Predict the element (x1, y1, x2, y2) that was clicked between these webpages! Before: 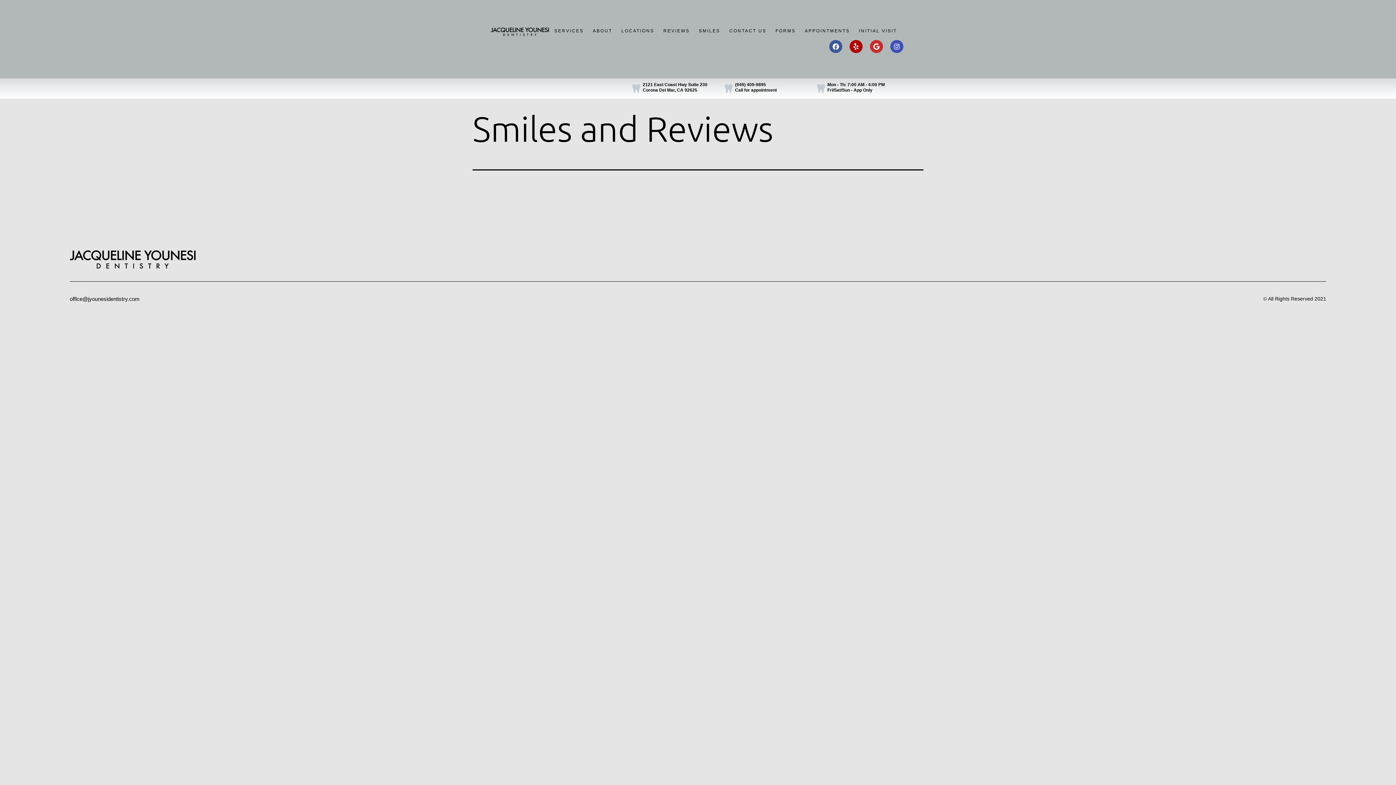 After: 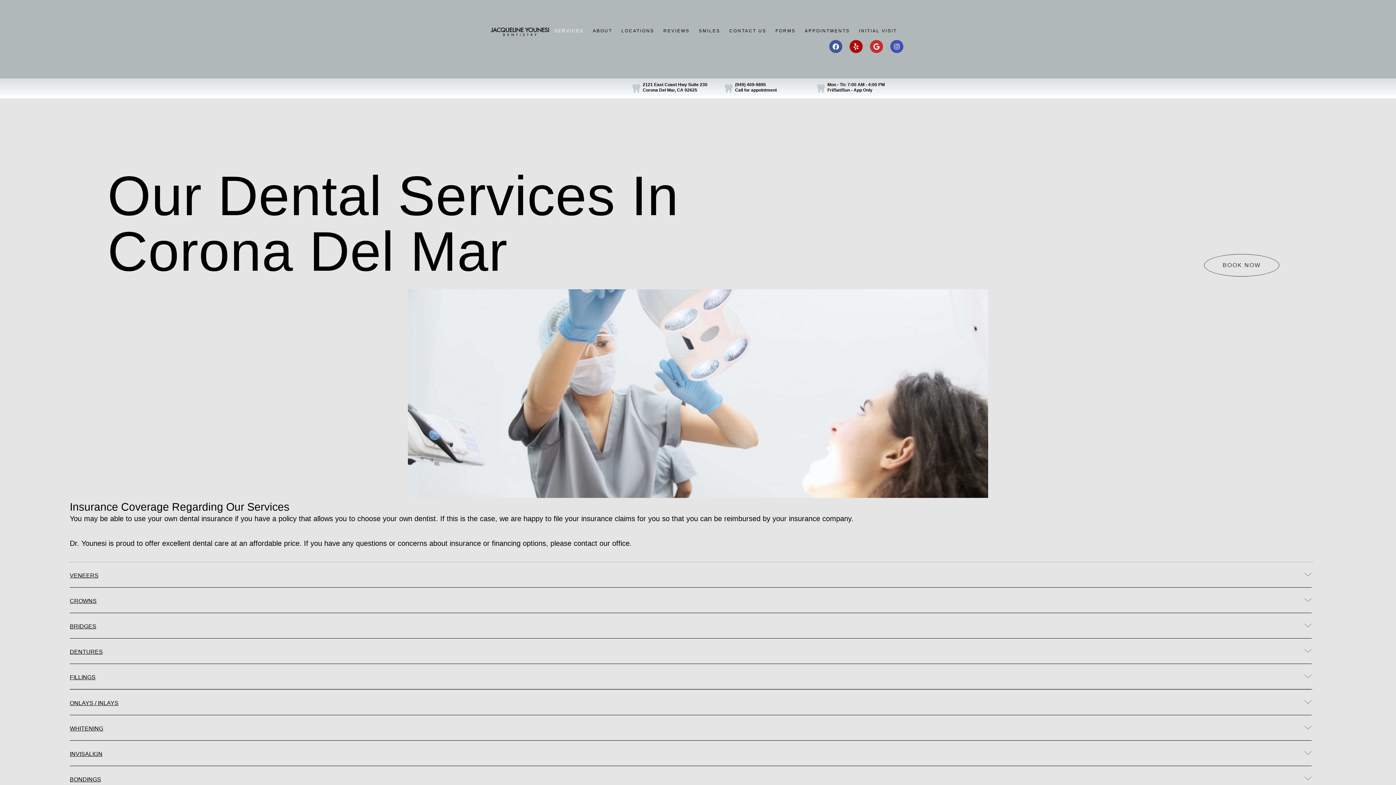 Action: label: SERVICES bbox: (554, 23, 583, 38)